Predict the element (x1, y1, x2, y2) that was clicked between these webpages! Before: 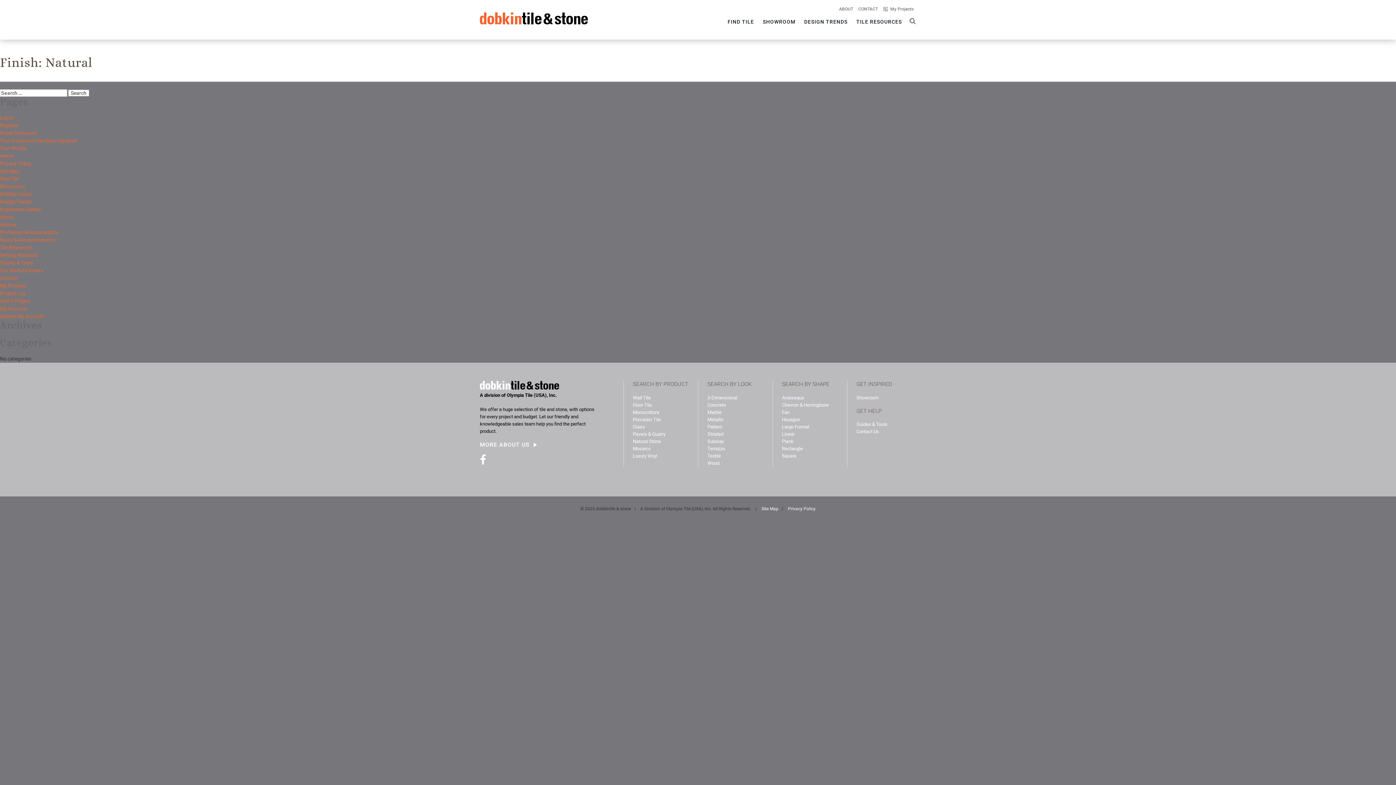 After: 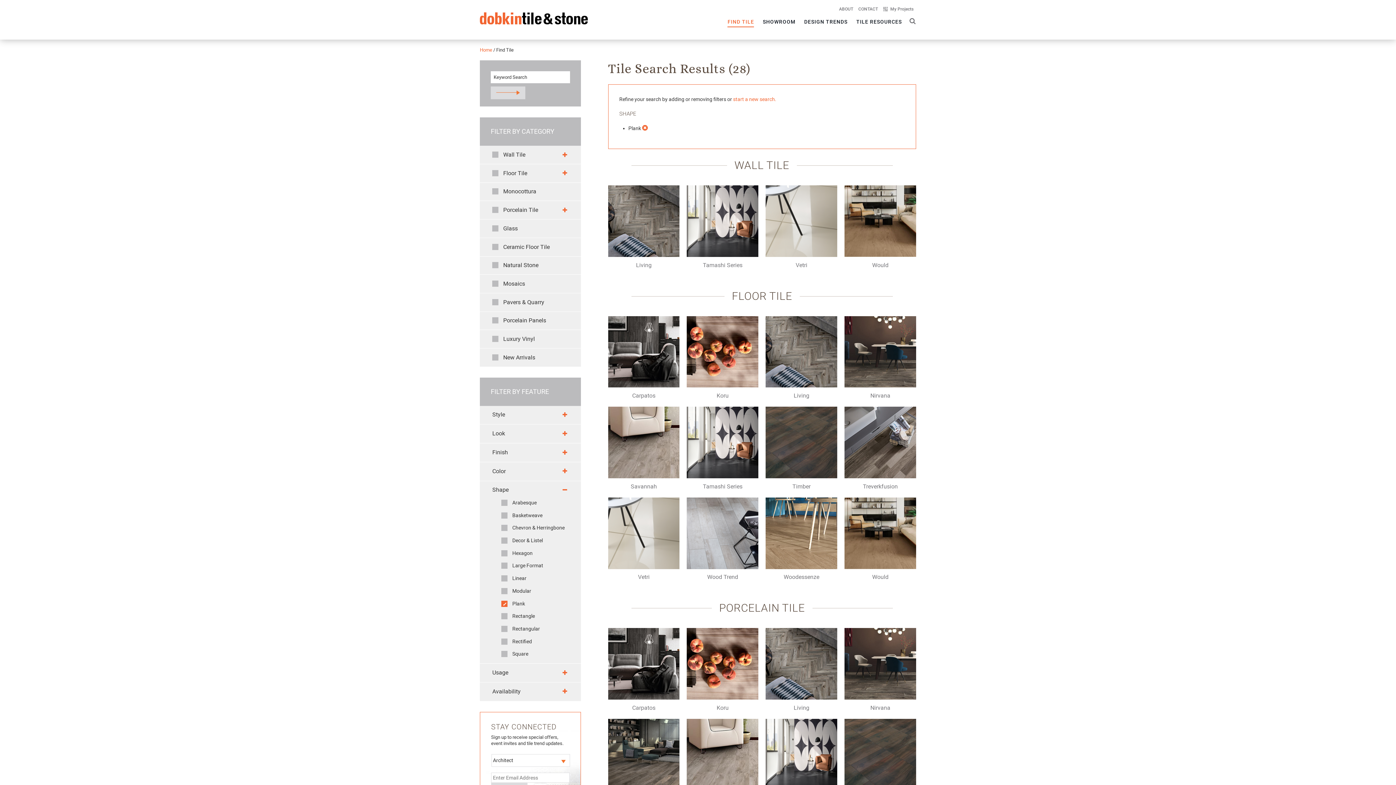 Action: label: Plank bbox: (782, 438, 793, 444)